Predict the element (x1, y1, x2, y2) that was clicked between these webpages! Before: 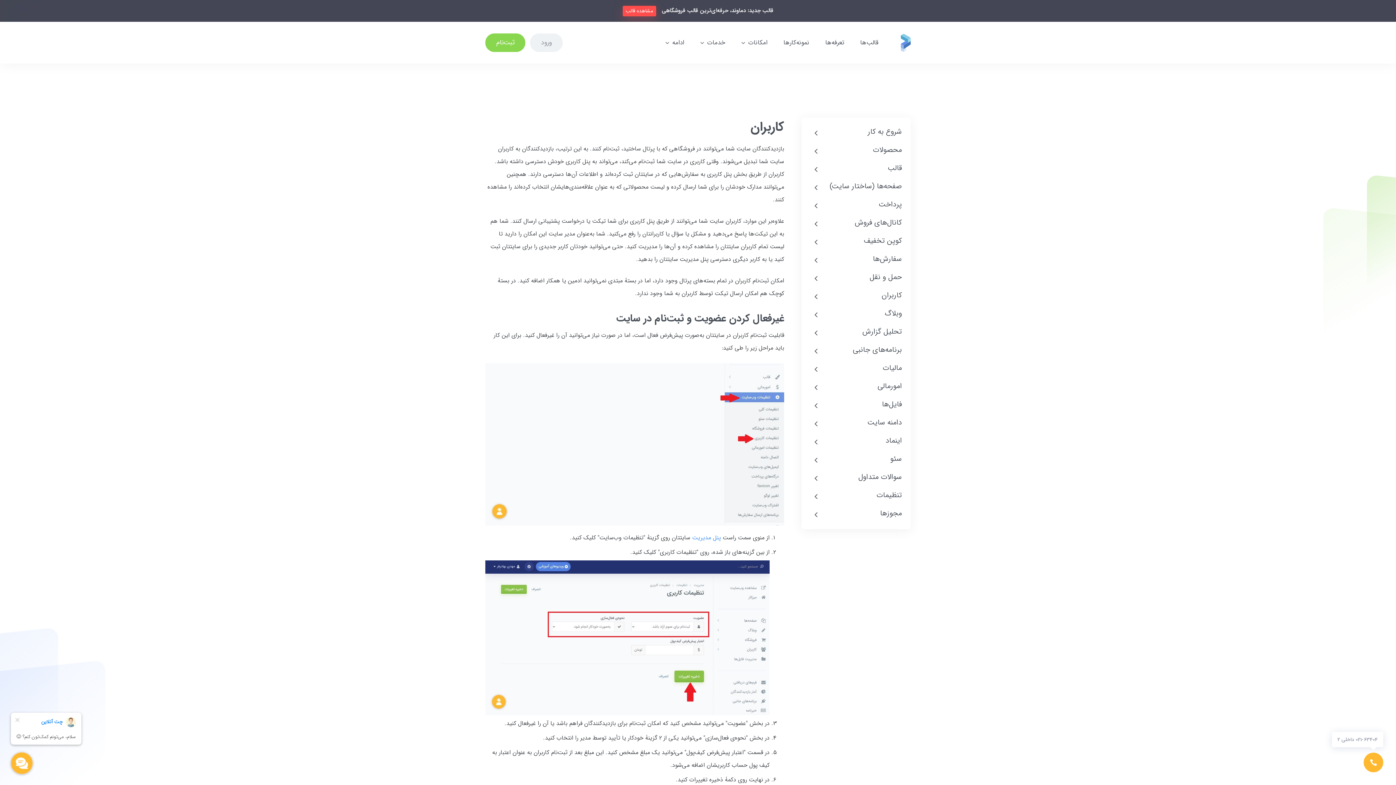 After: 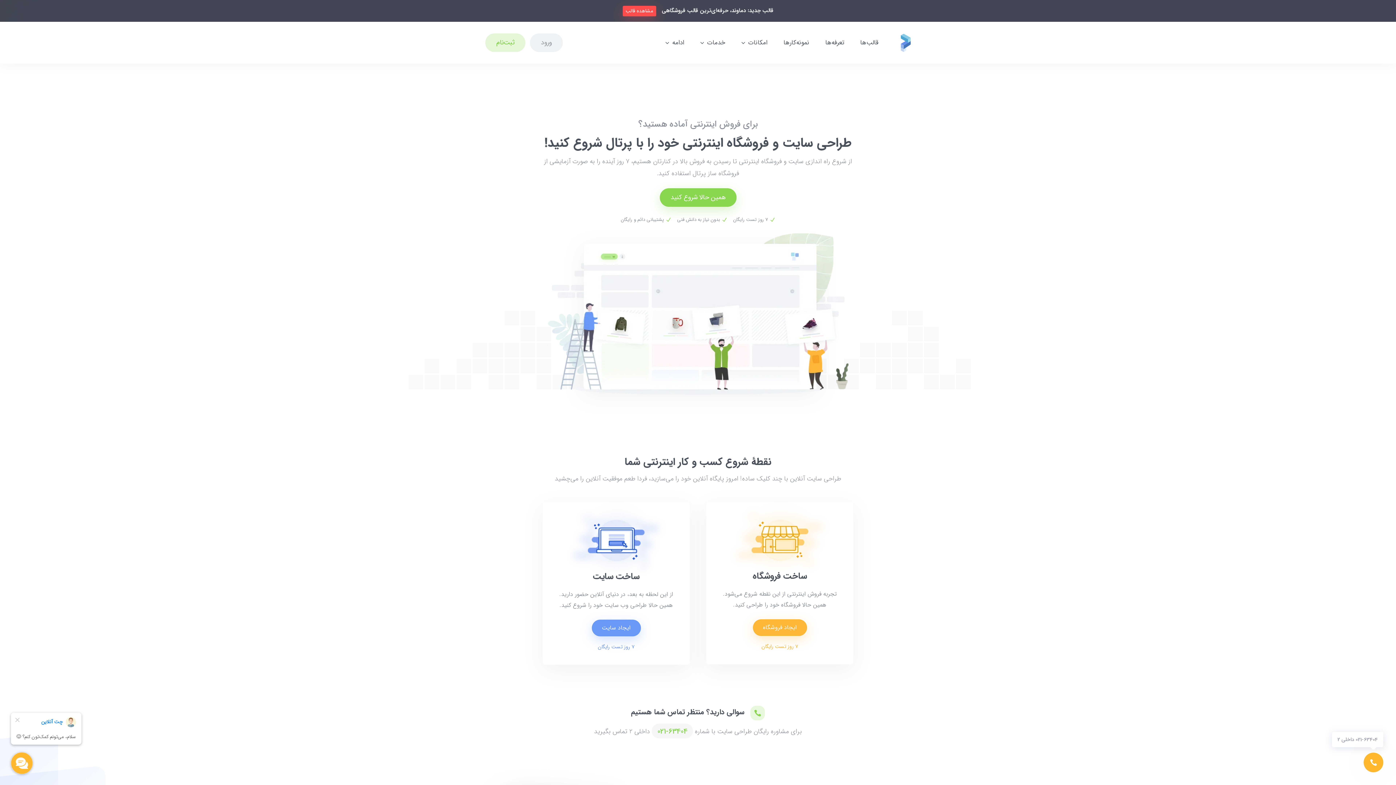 Action: bbox: (901, 33, 910, 51)